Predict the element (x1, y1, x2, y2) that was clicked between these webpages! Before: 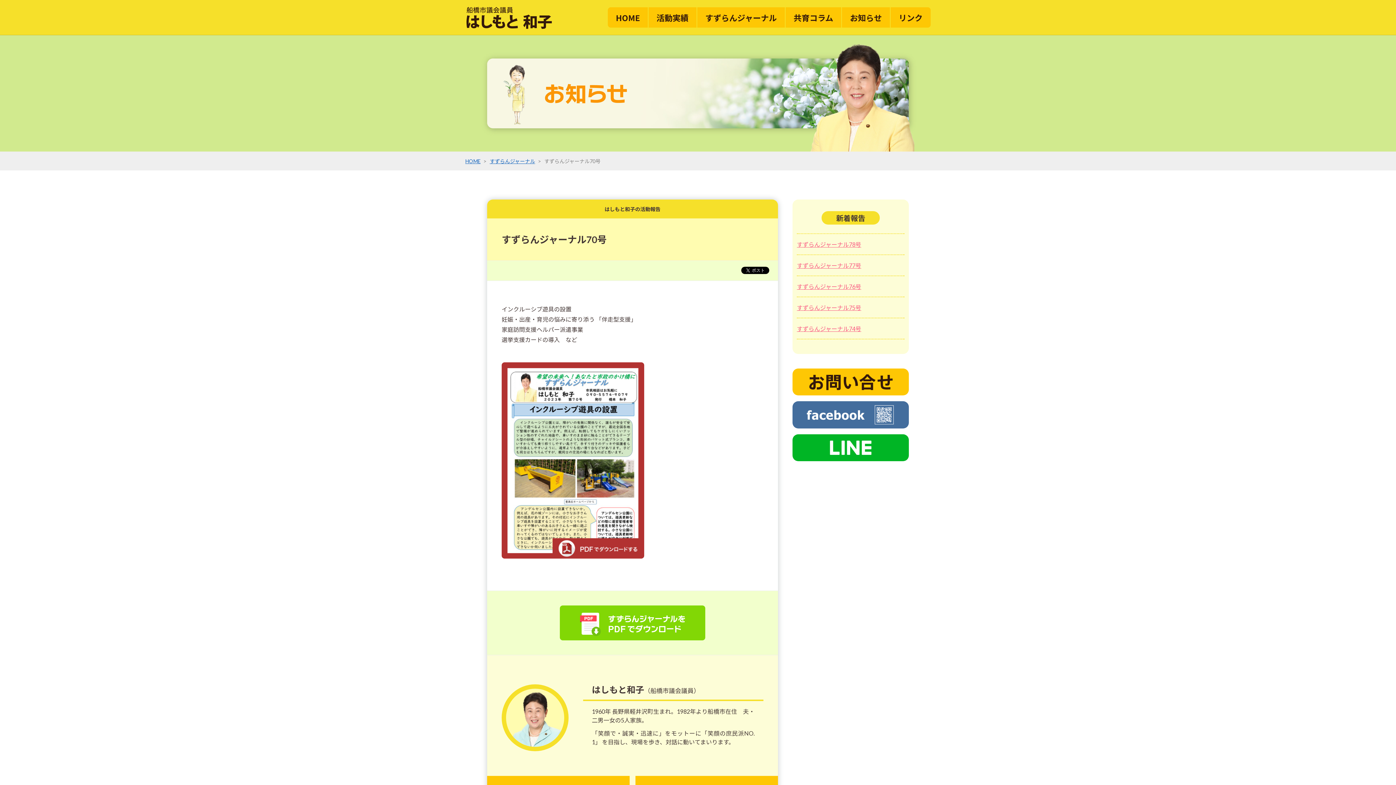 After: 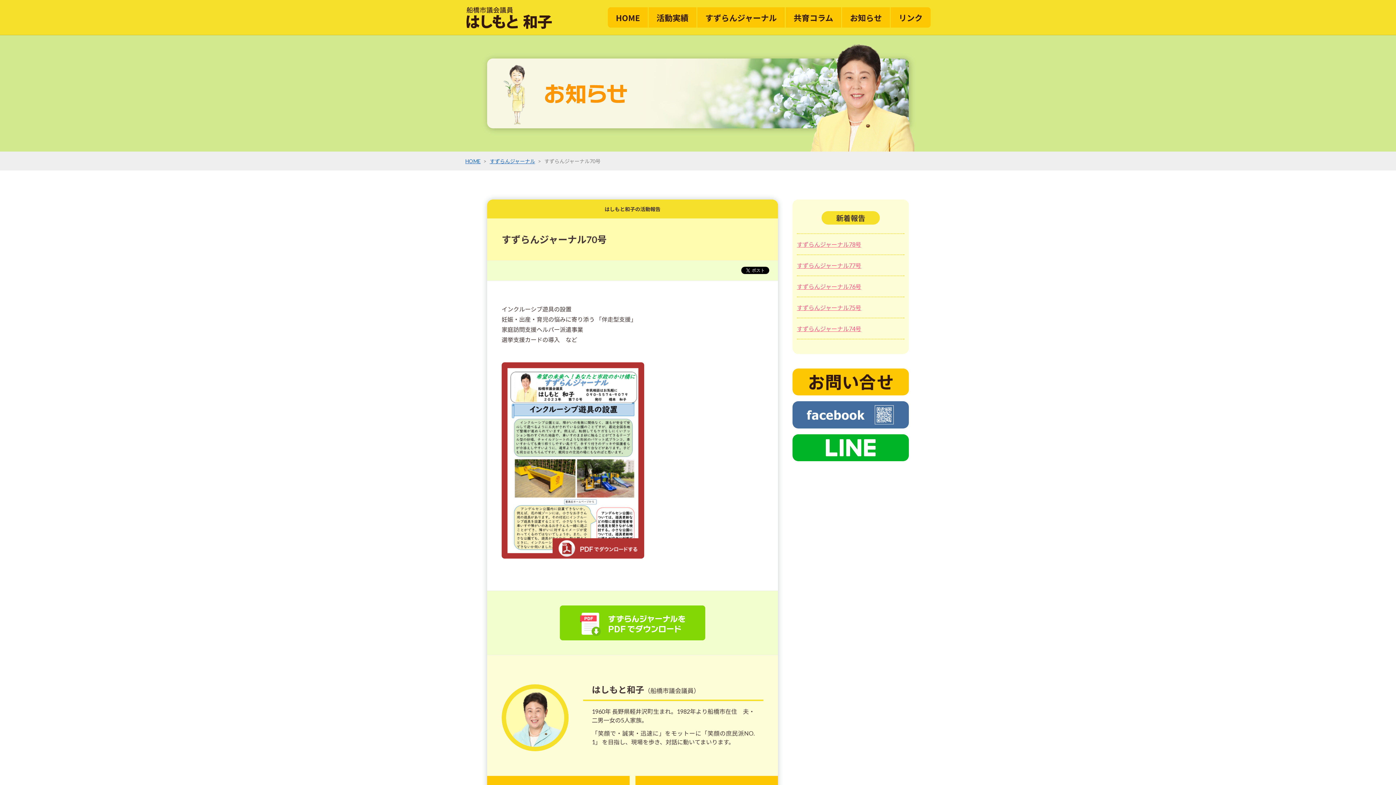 Action: bbox: (792, 457, 909, 461)